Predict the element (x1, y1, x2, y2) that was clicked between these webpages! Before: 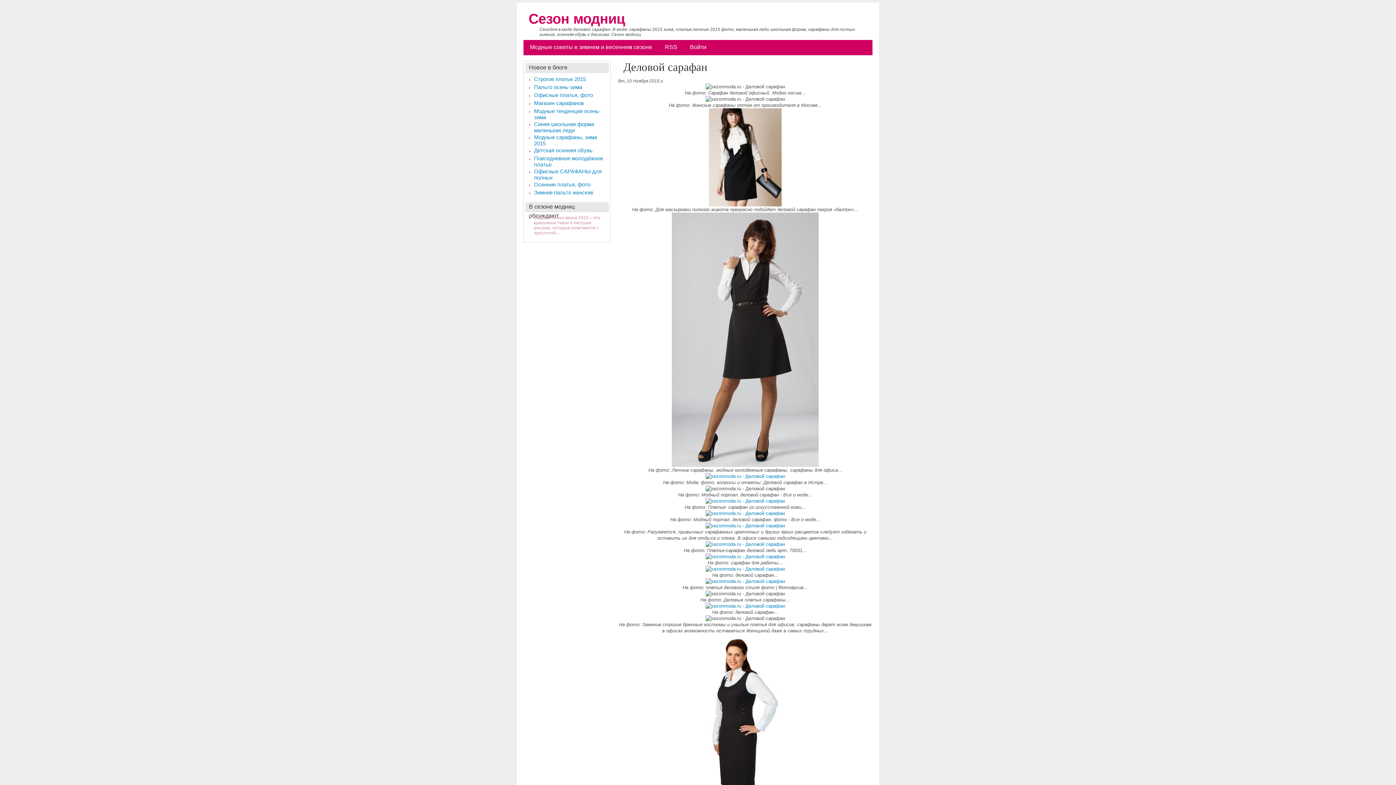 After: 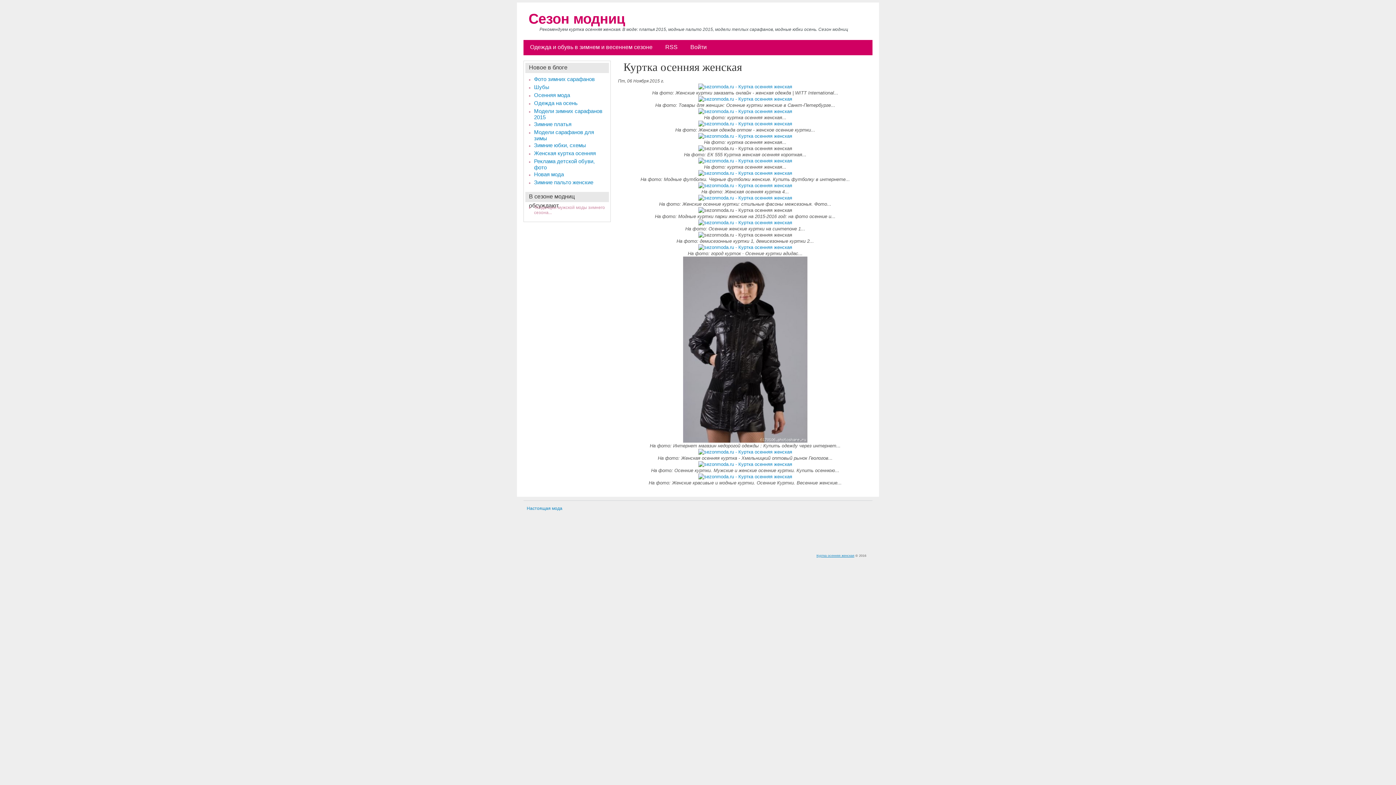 Action: bbox: (705, 541, 785, 547)